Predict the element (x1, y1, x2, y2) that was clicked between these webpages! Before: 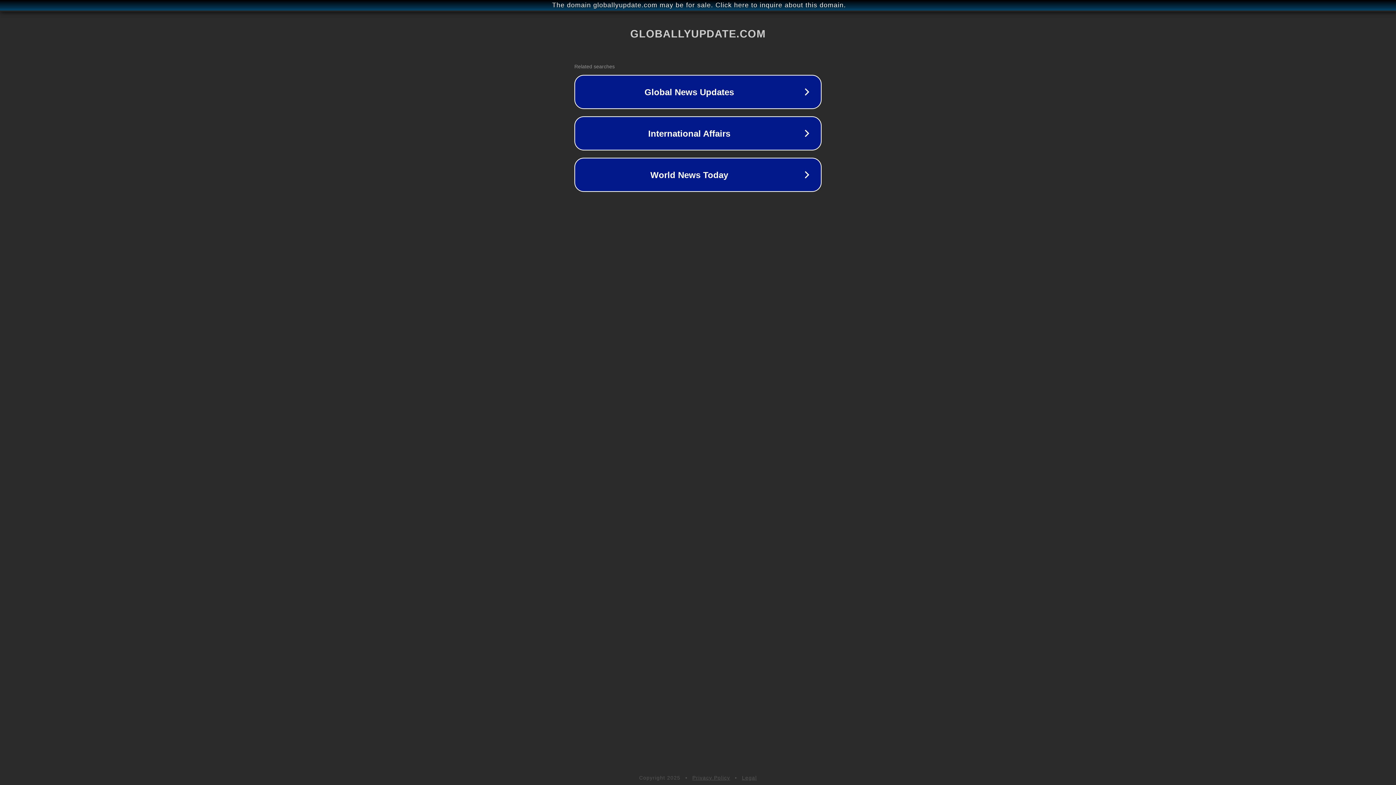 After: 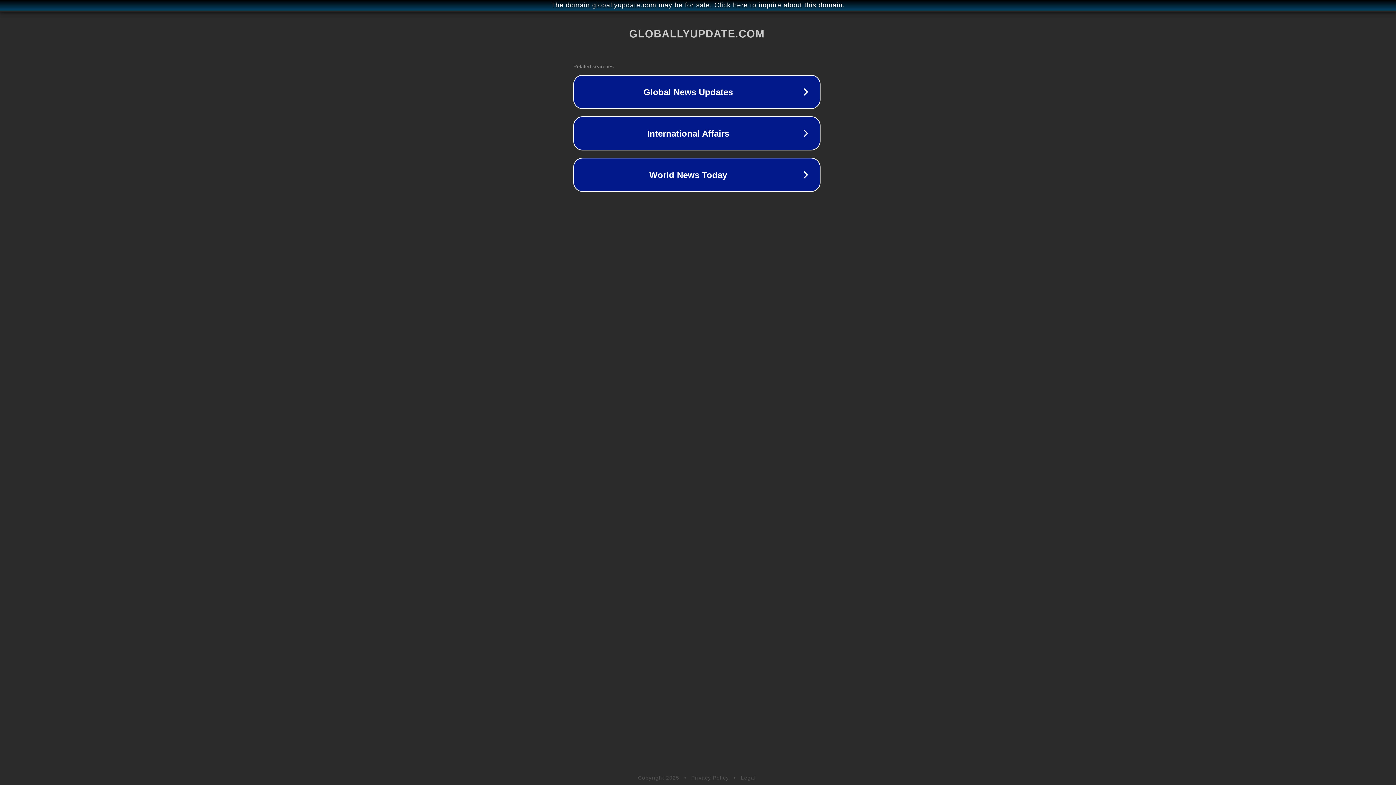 Action: bbox: (1, 1, 1397, 9) label: The domain globallyupdate.com may be for sale. Click here to inquire about this domain.